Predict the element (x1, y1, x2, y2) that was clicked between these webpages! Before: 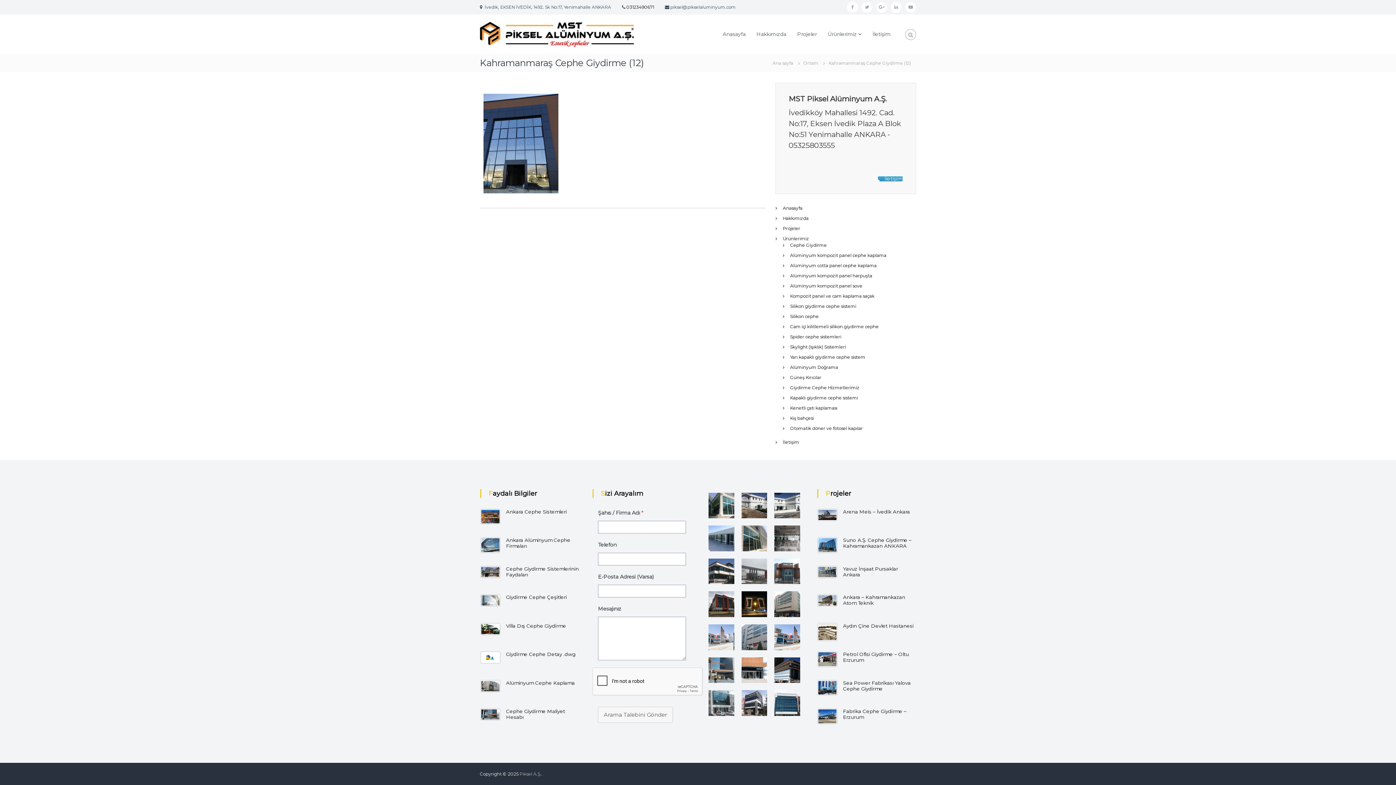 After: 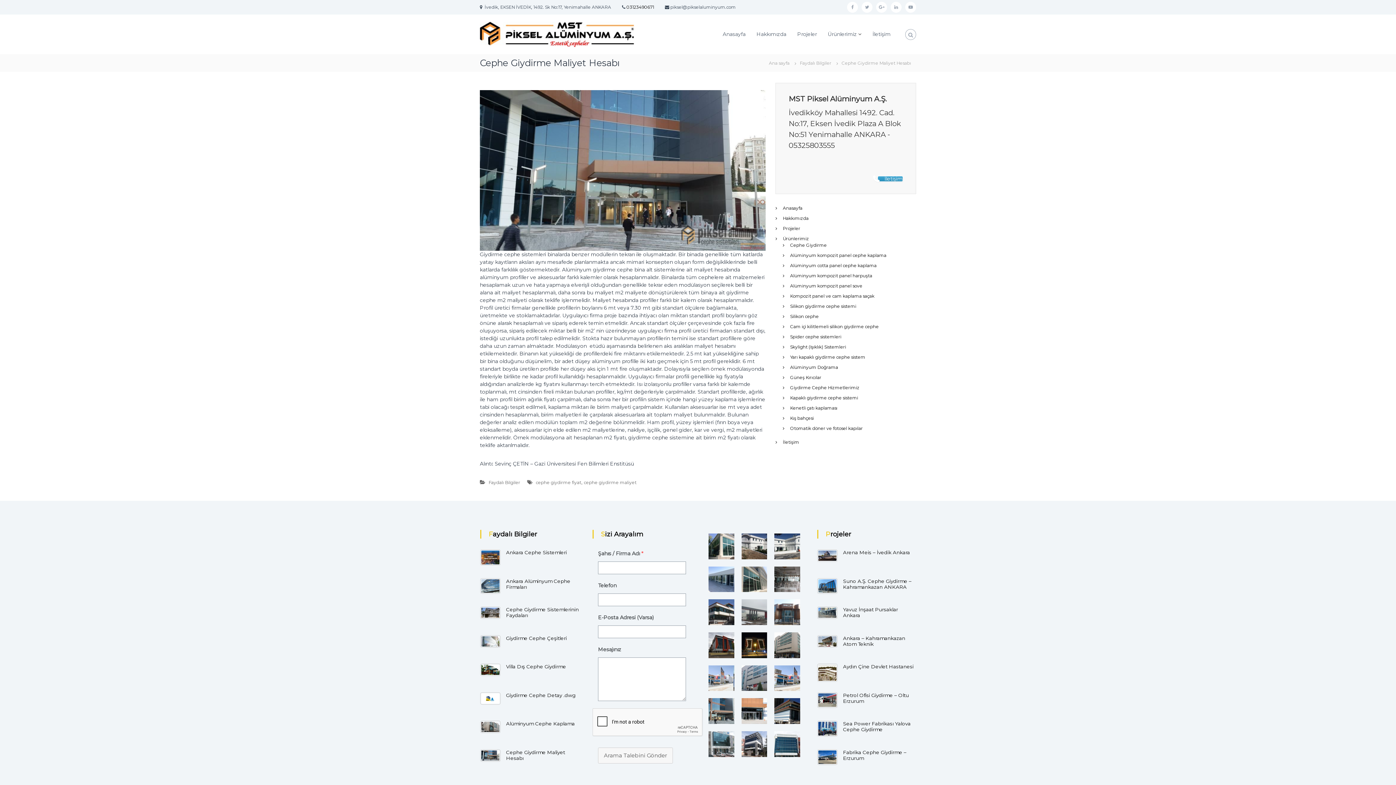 Action: bbox: (480, 708, 500, 729)